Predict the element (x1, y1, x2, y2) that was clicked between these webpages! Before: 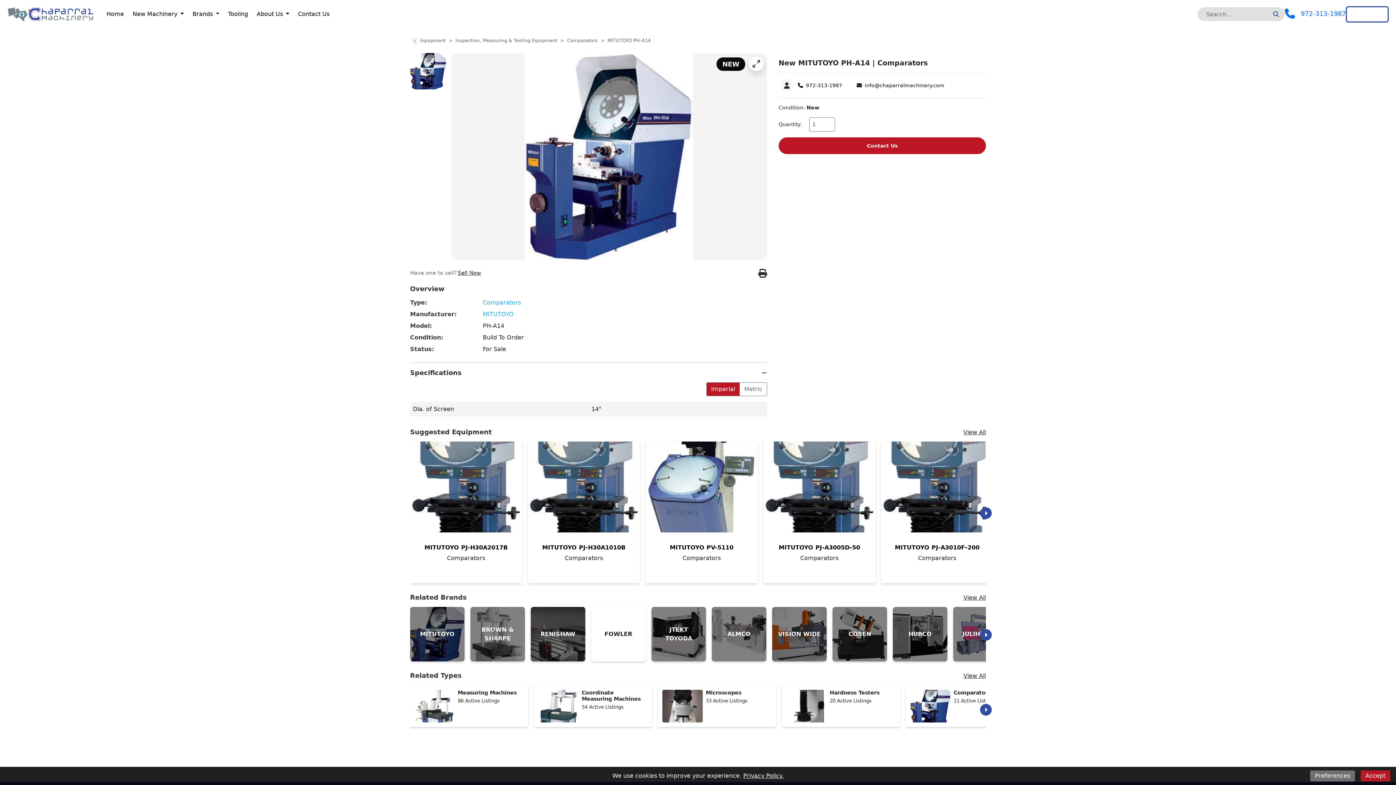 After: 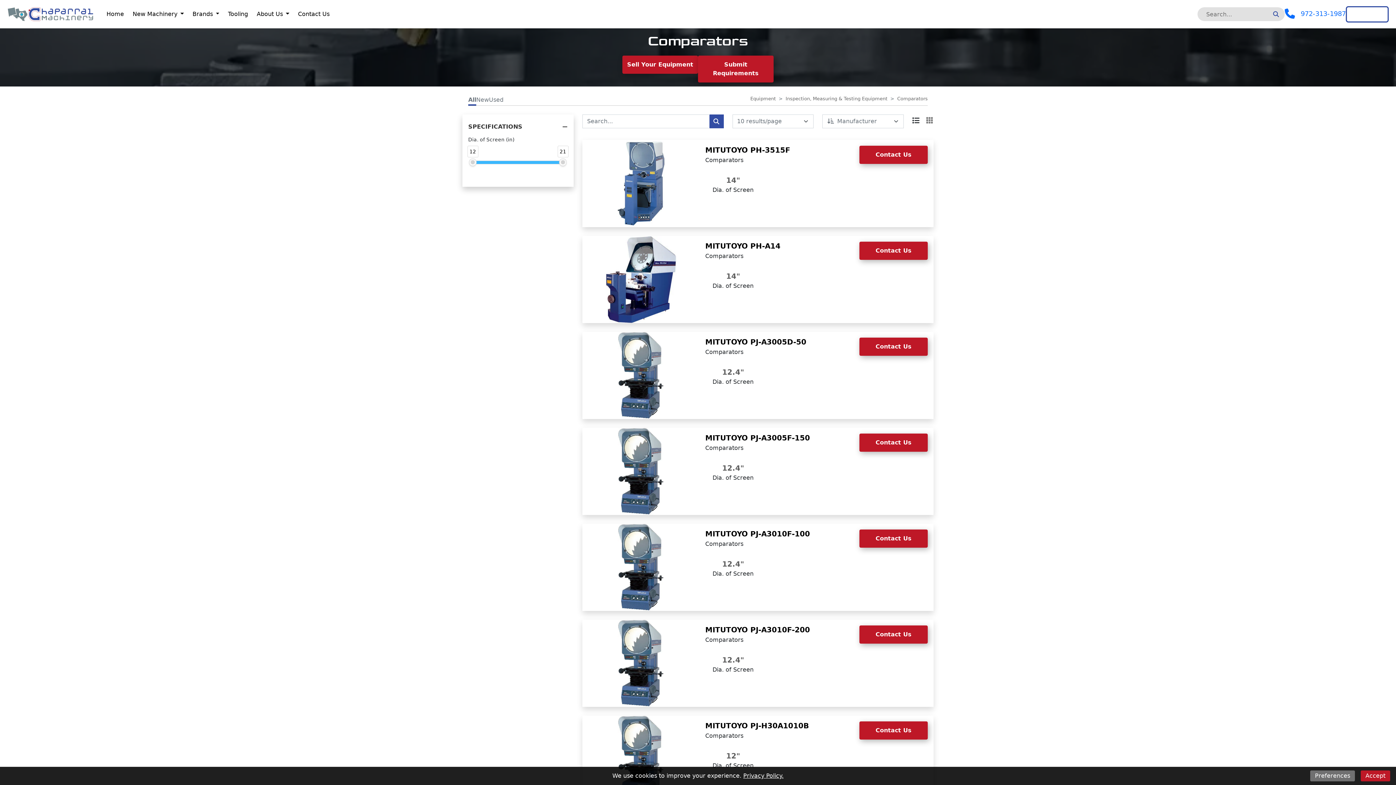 Action: bbox: (567, 37, 597, 43) label: Comparators